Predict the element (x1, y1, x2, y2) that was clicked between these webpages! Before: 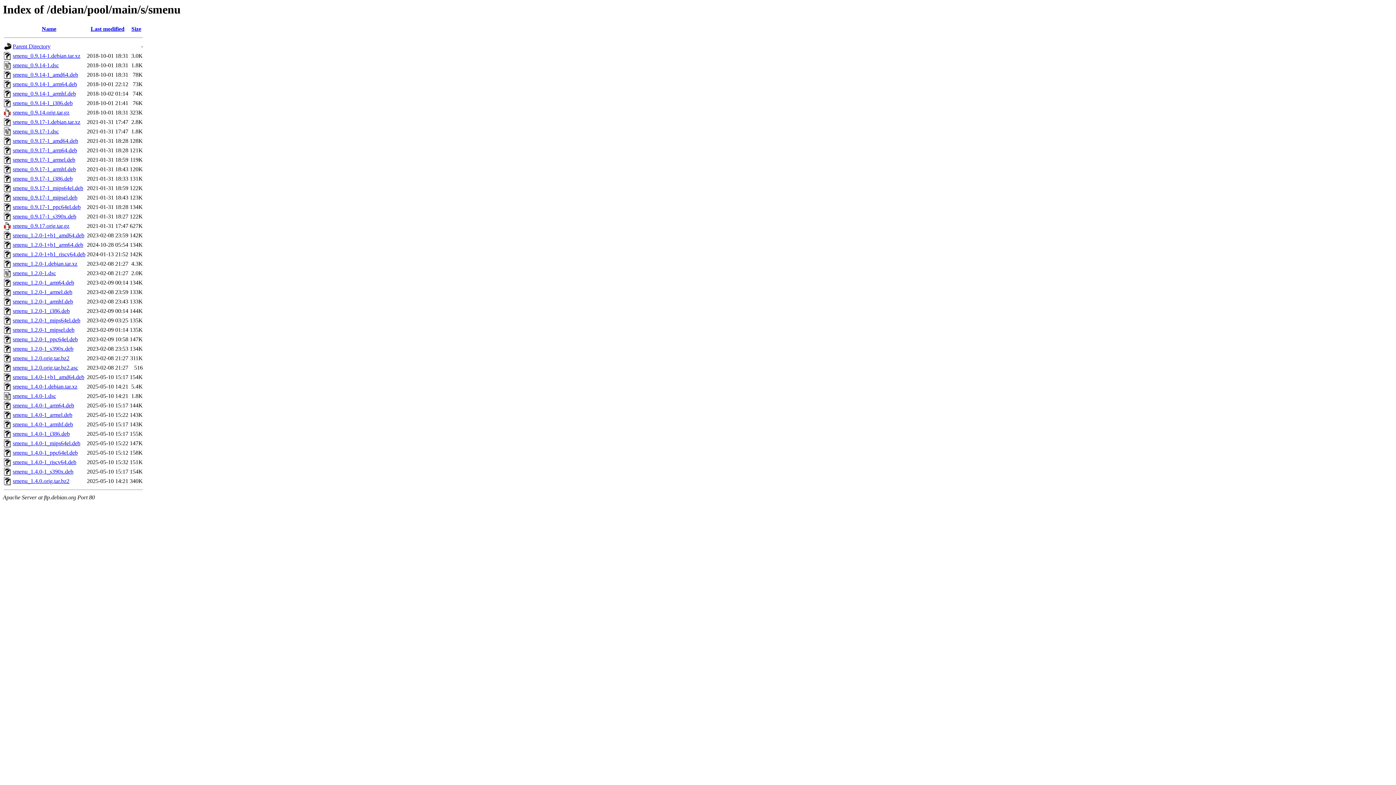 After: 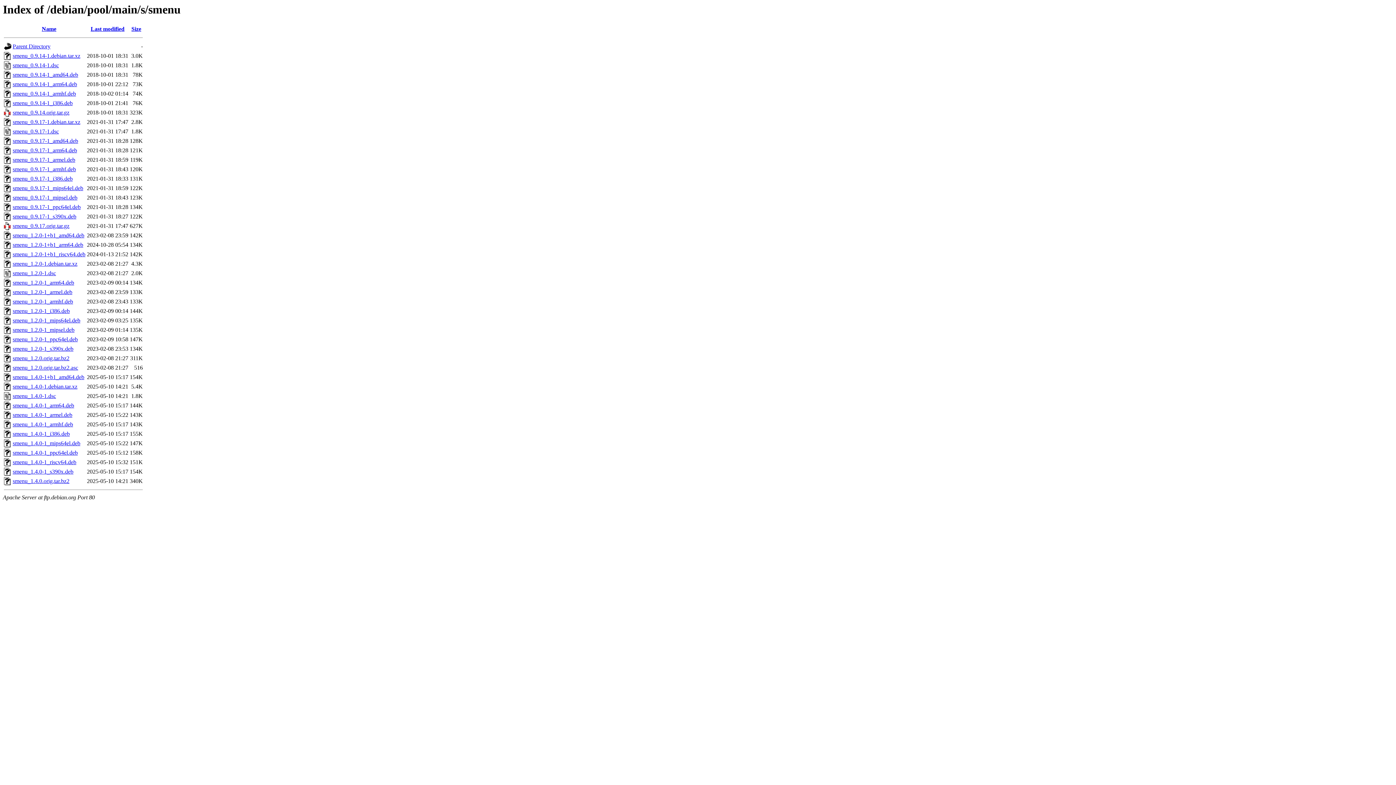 Action: label: smenu_0.9.17-1_armhf.deb bbox: (12, 166, 76, 172)